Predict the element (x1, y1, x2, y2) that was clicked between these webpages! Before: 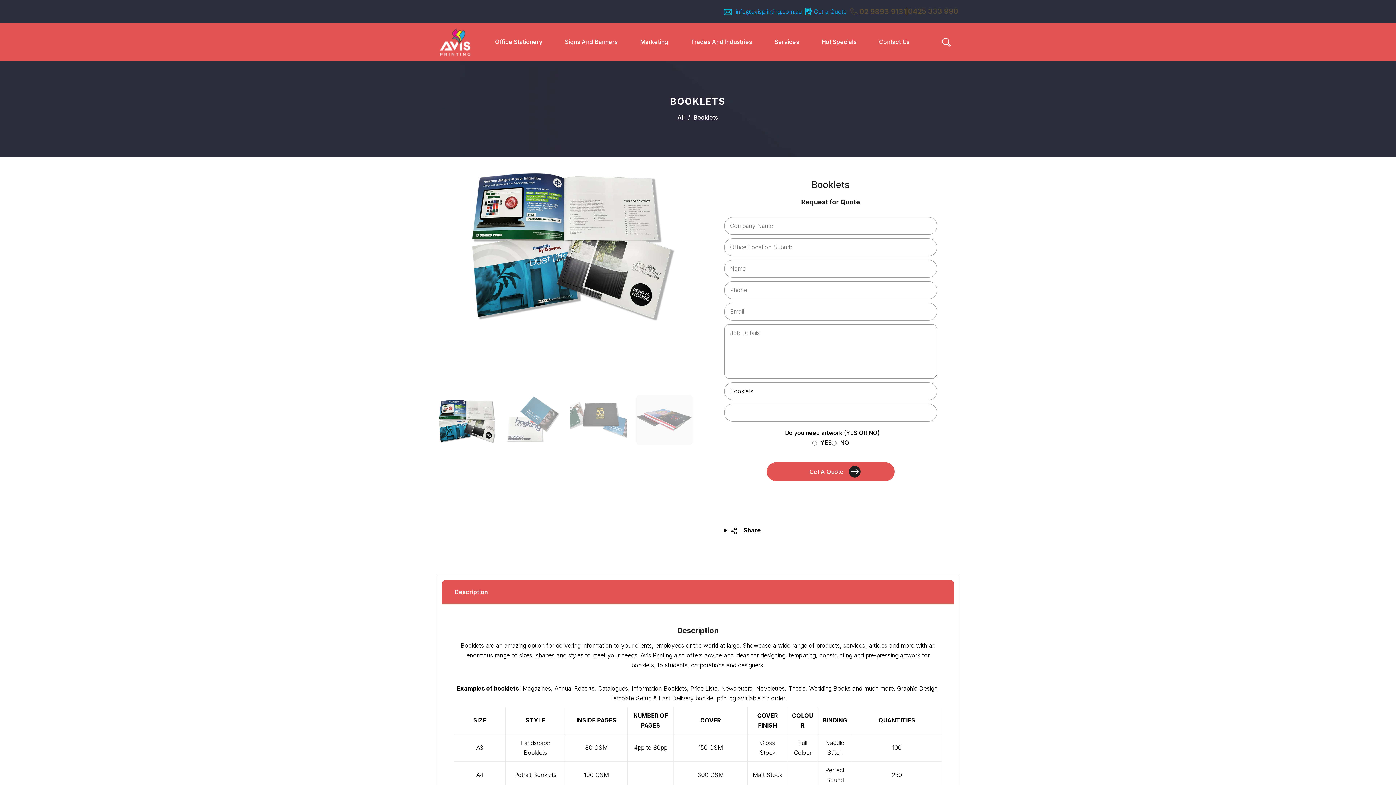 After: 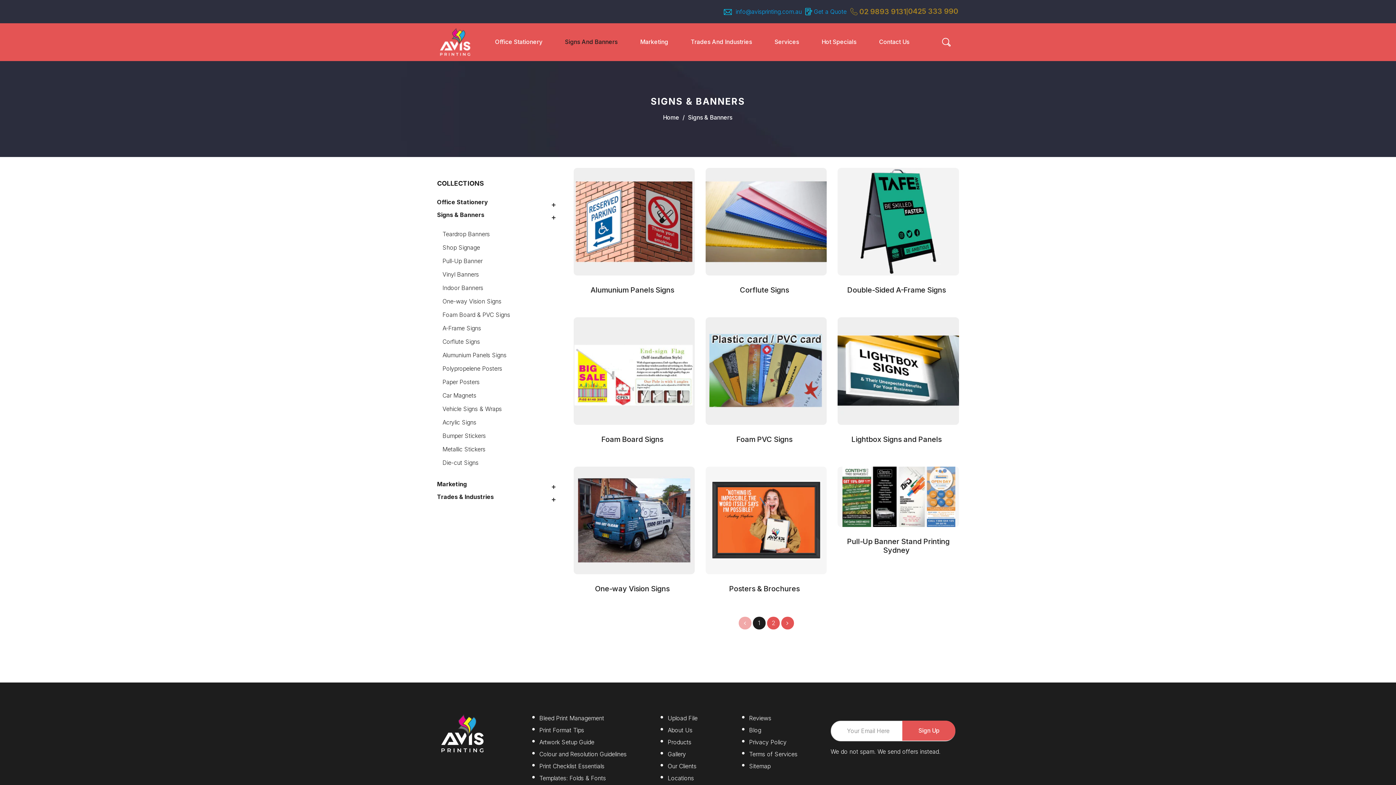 Action: bbox: (557, 35, 632, 48) label: Signs And Banners